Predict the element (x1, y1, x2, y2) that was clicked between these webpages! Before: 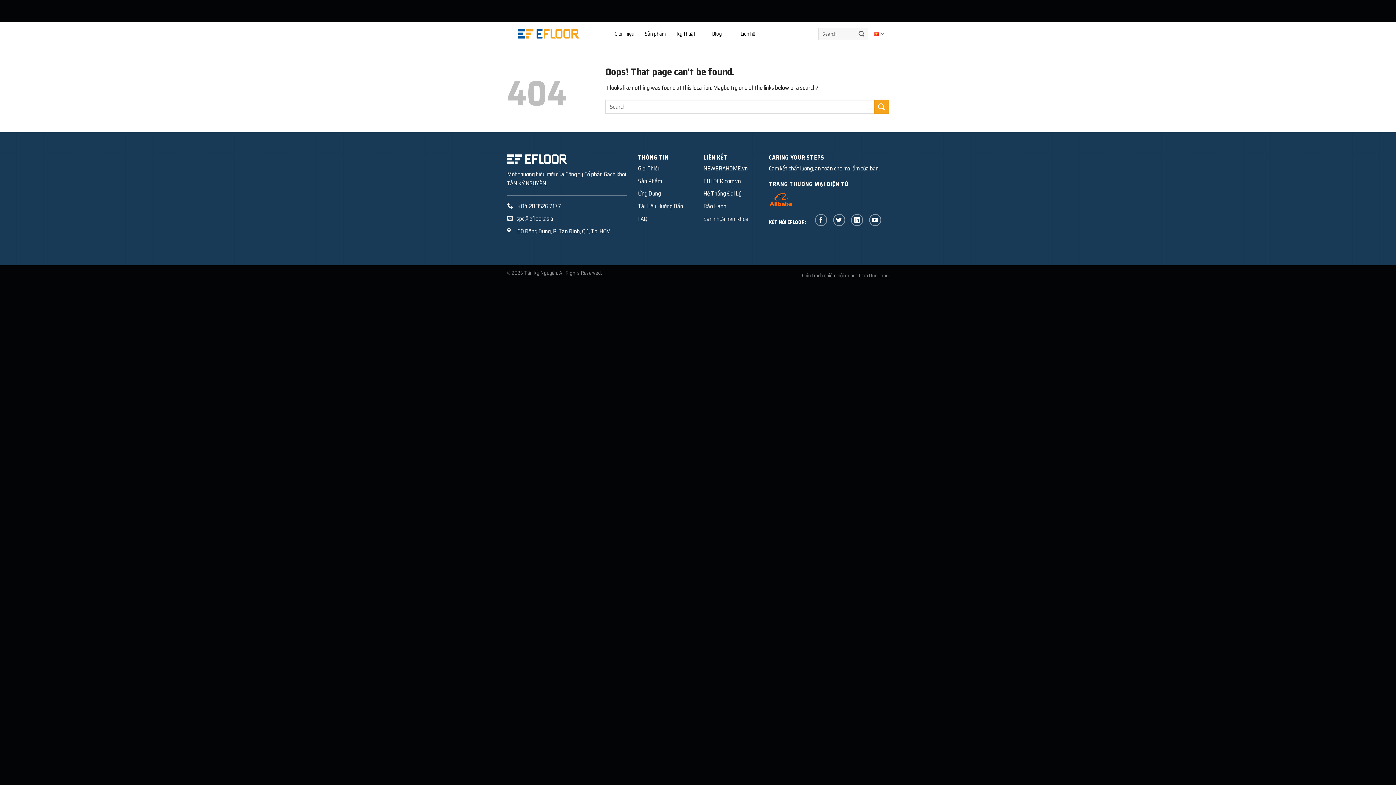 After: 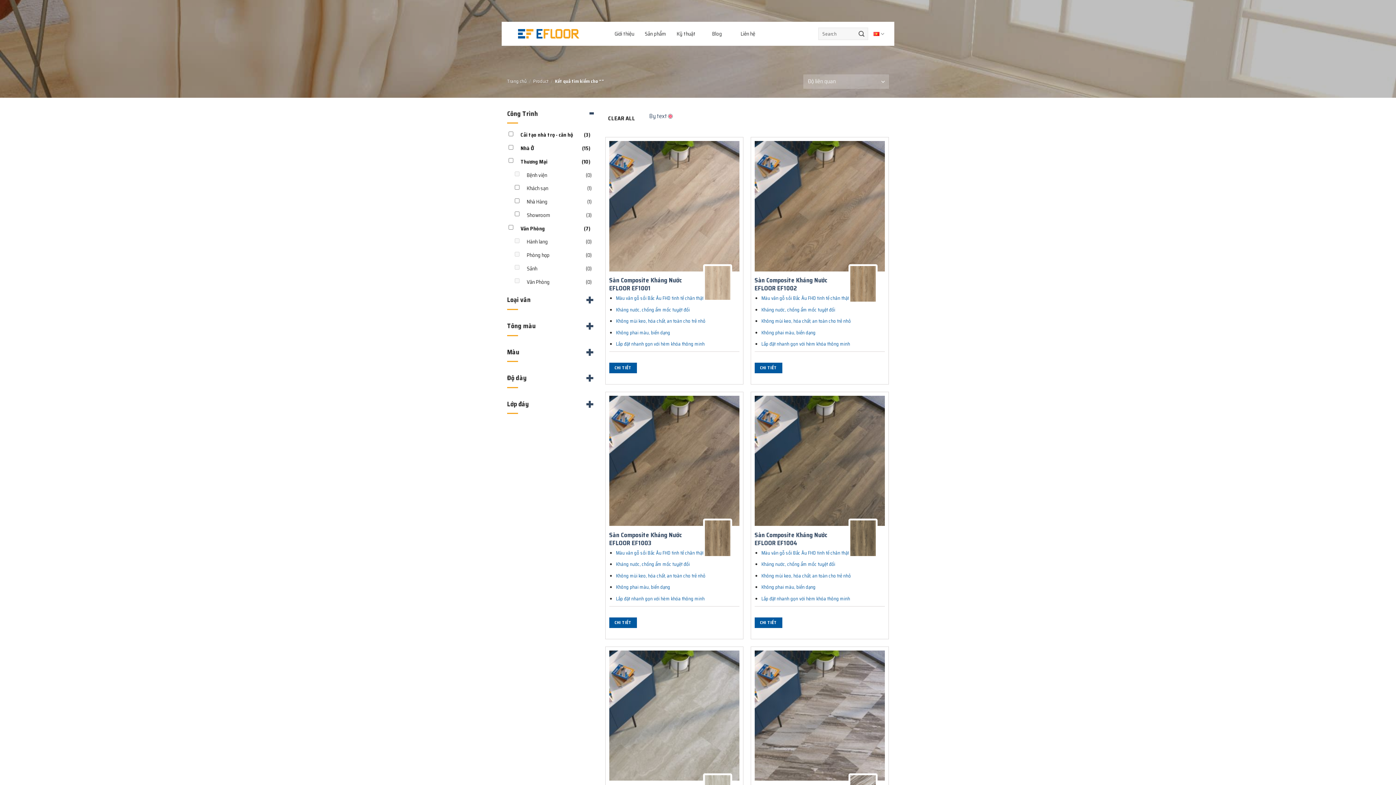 Action: label: Submit bbox: (855, 27, 868, 39)